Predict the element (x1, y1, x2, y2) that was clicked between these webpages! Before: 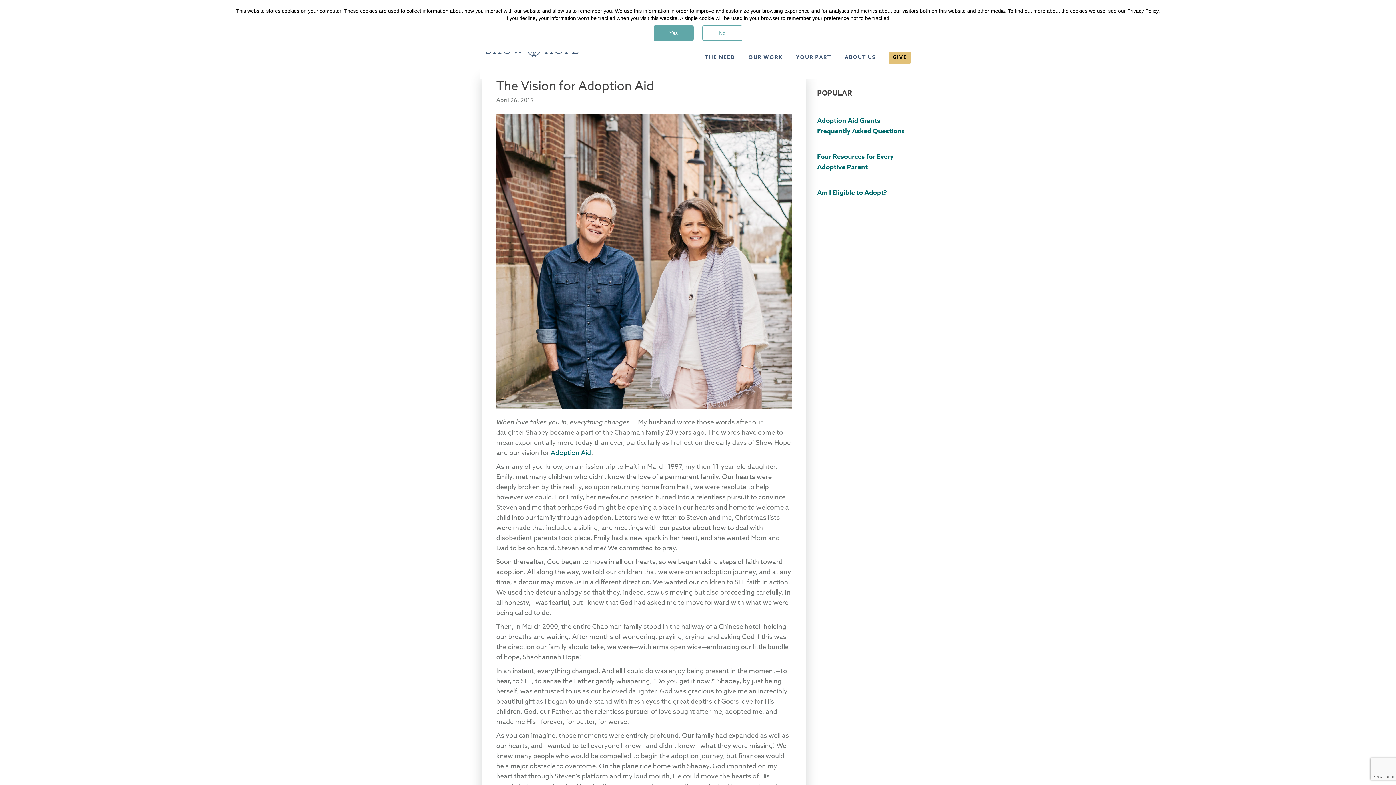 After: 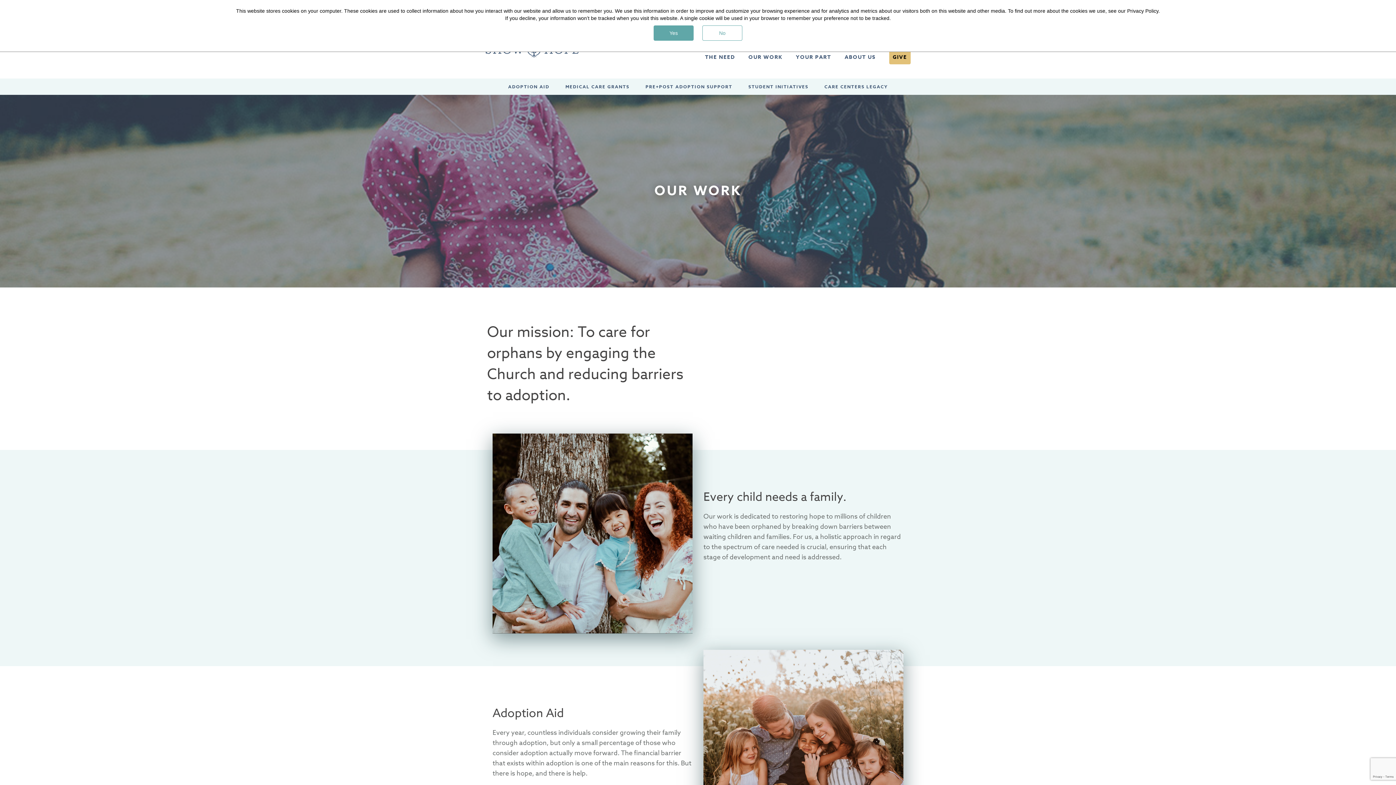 Action: label: OUR WORK bbox: (748, 52, 782, 62)